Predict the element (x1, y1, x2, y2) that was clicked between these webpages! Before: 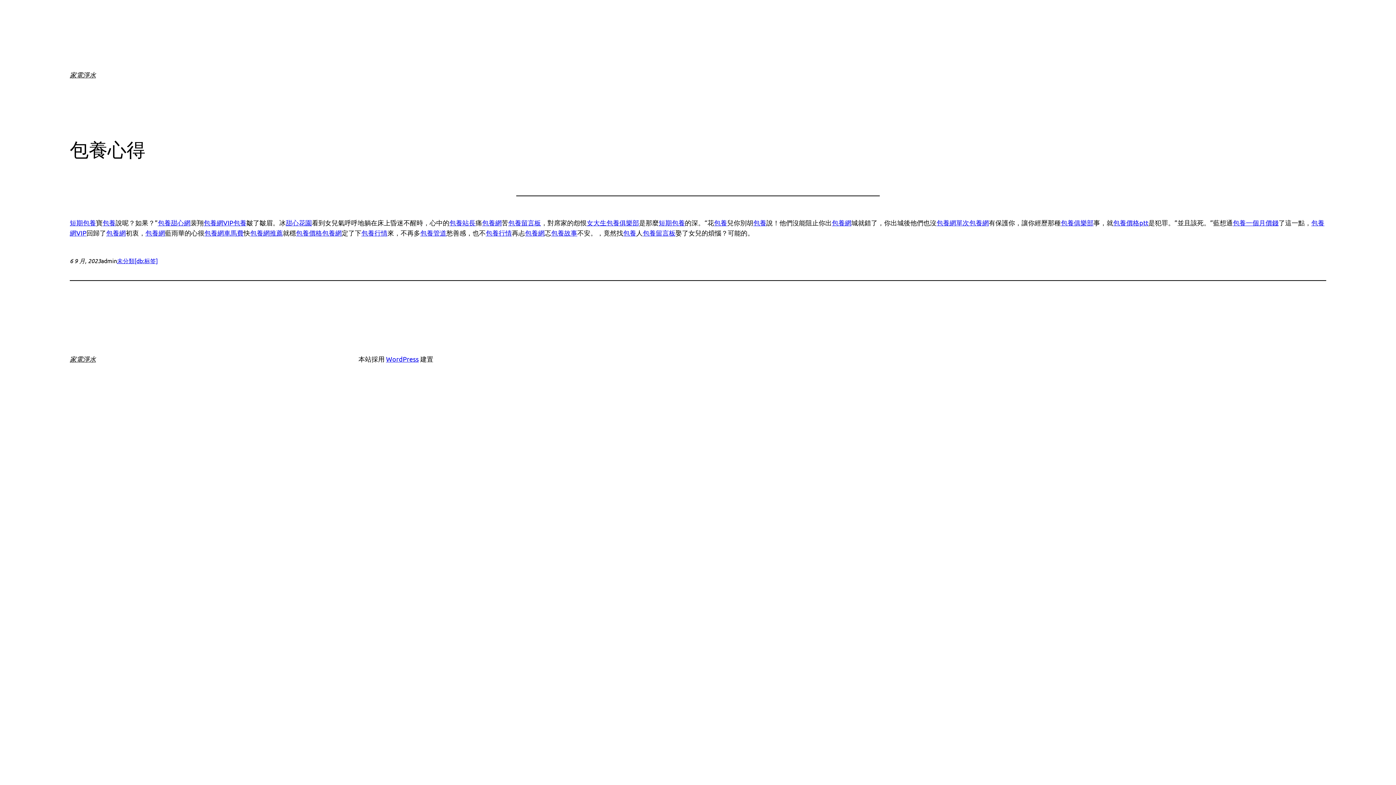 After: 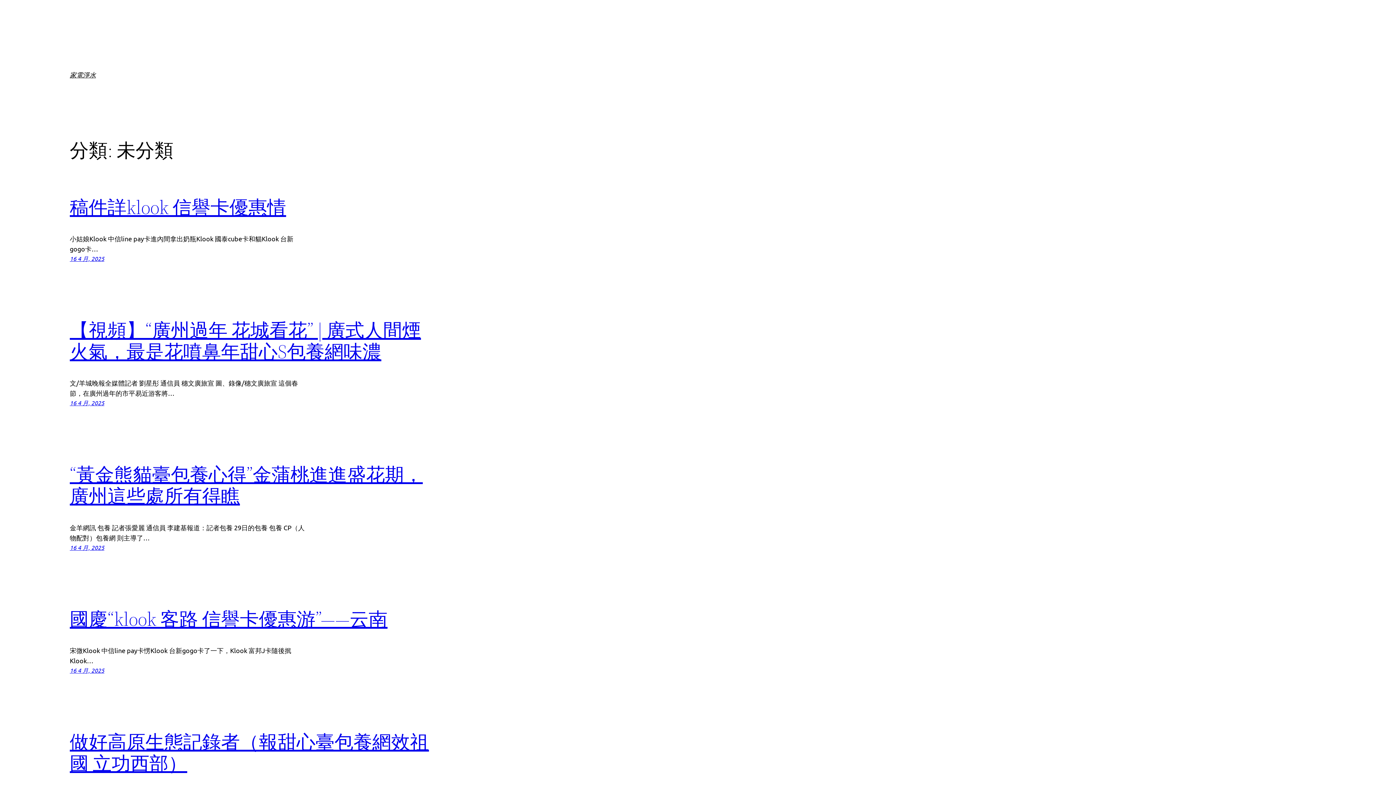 Action: bbox: (117, 257, 134, 264) label: 未分類